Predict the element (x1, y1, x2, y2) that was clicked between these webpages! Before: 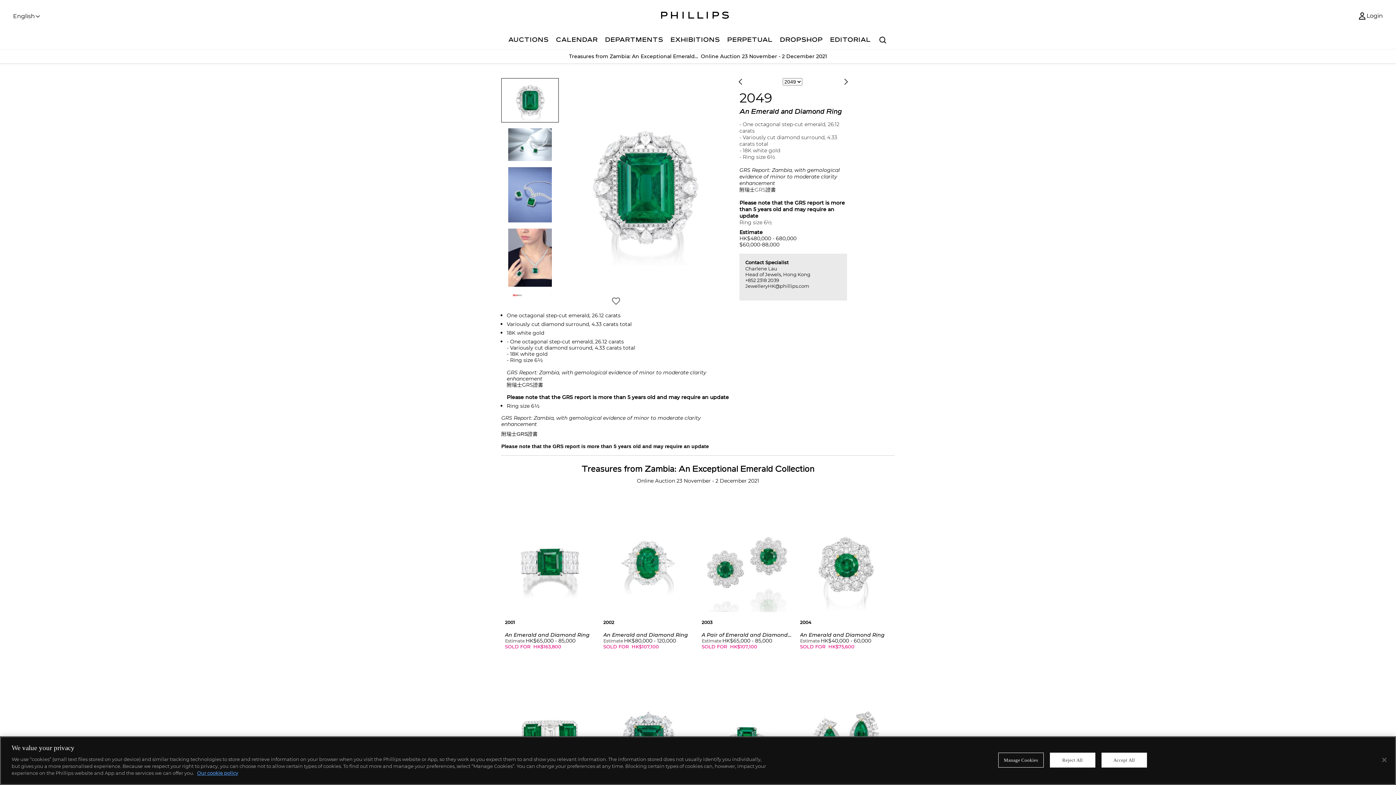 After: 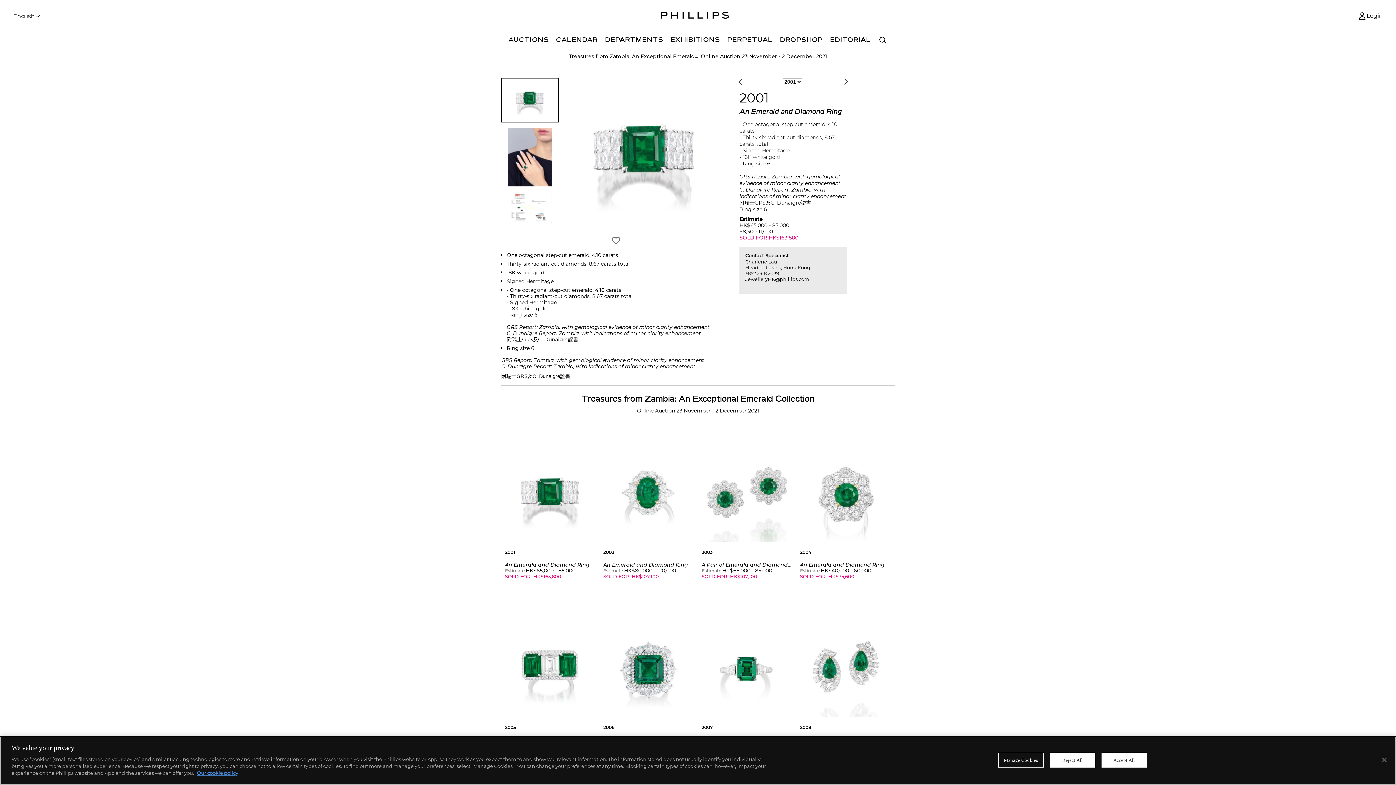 Action: bbox: (505, 521, 596, 612)